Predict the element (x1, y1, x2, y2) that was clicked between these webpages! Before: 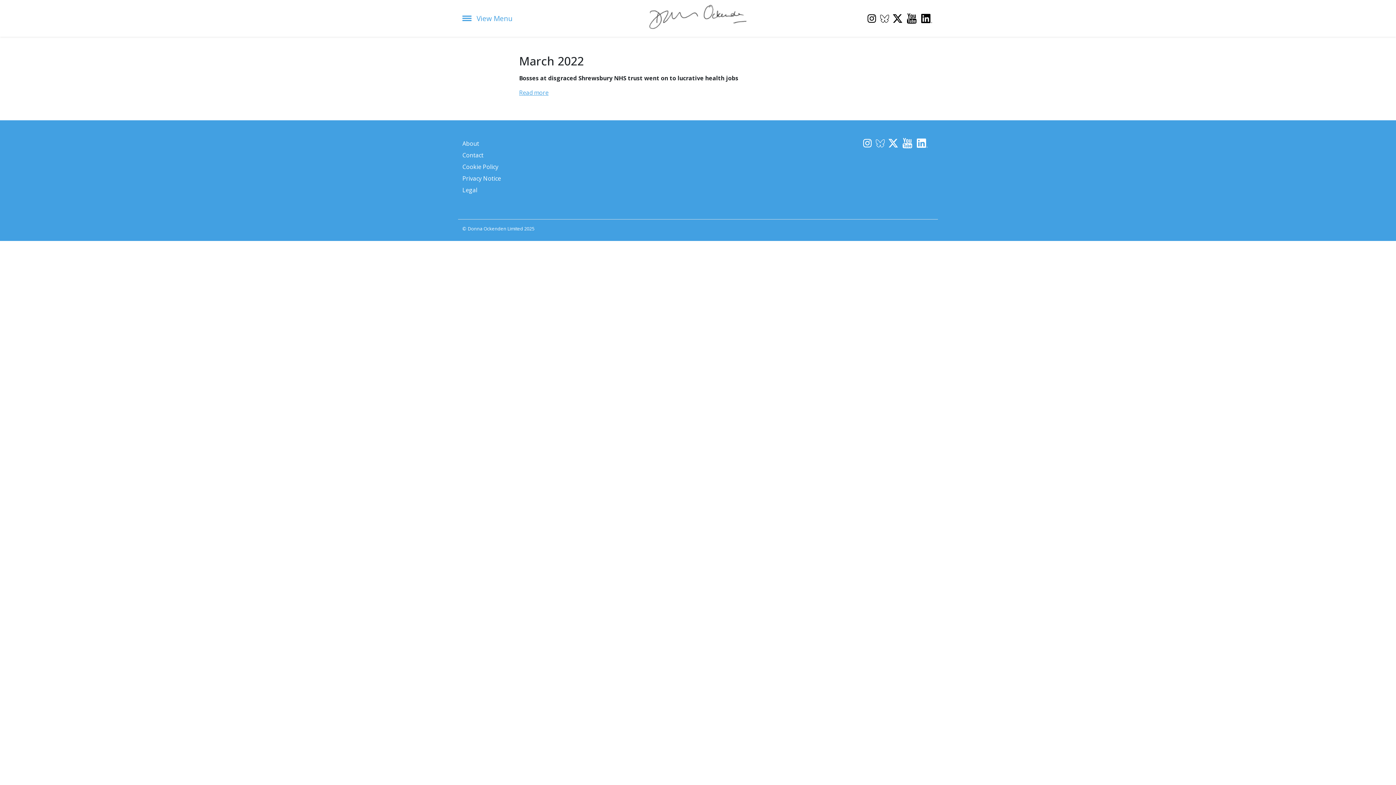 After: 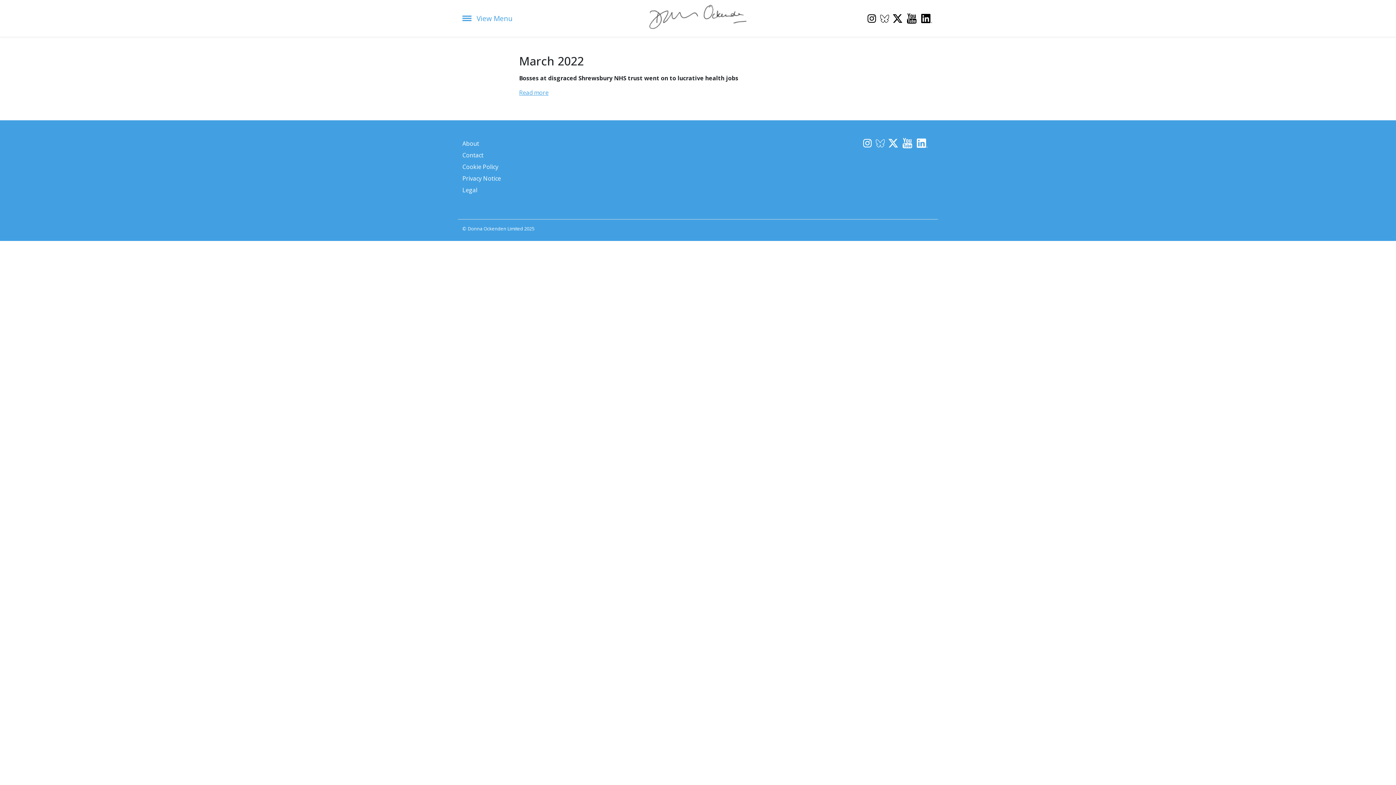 Action: bbox: (866, 13, 878, 21)